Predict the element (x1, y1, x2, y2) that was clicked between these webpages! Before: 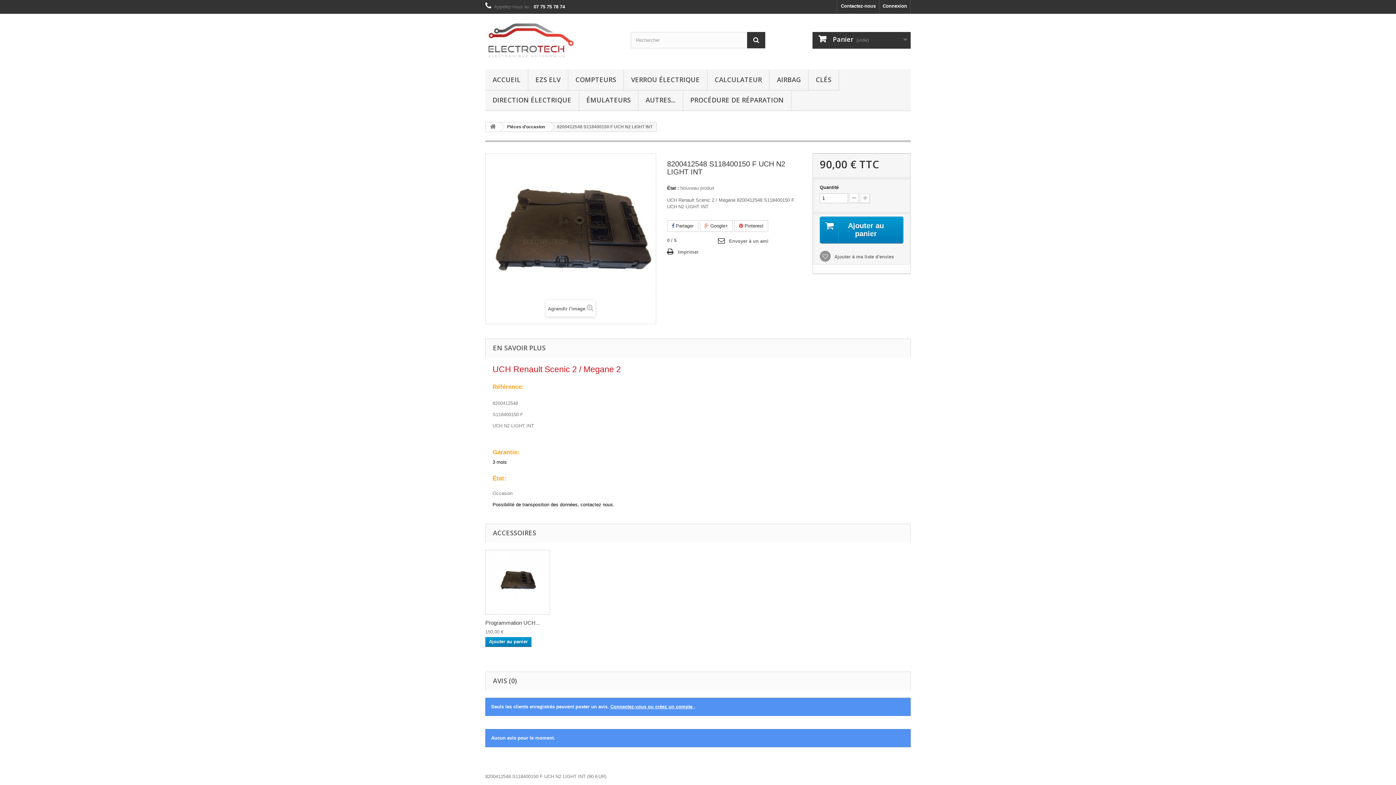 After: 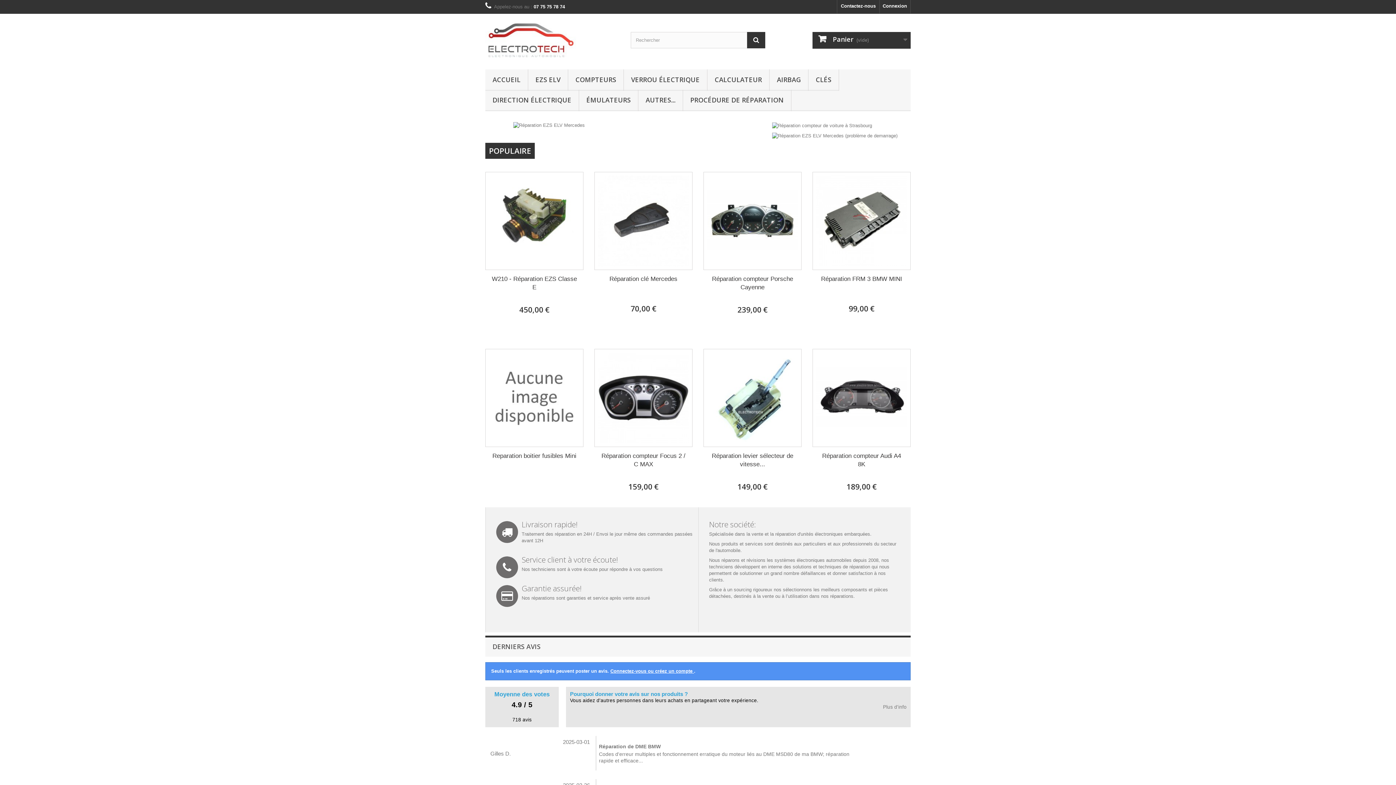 Action: label: ACCUEIL bbox: (485, 69, 528, 90)